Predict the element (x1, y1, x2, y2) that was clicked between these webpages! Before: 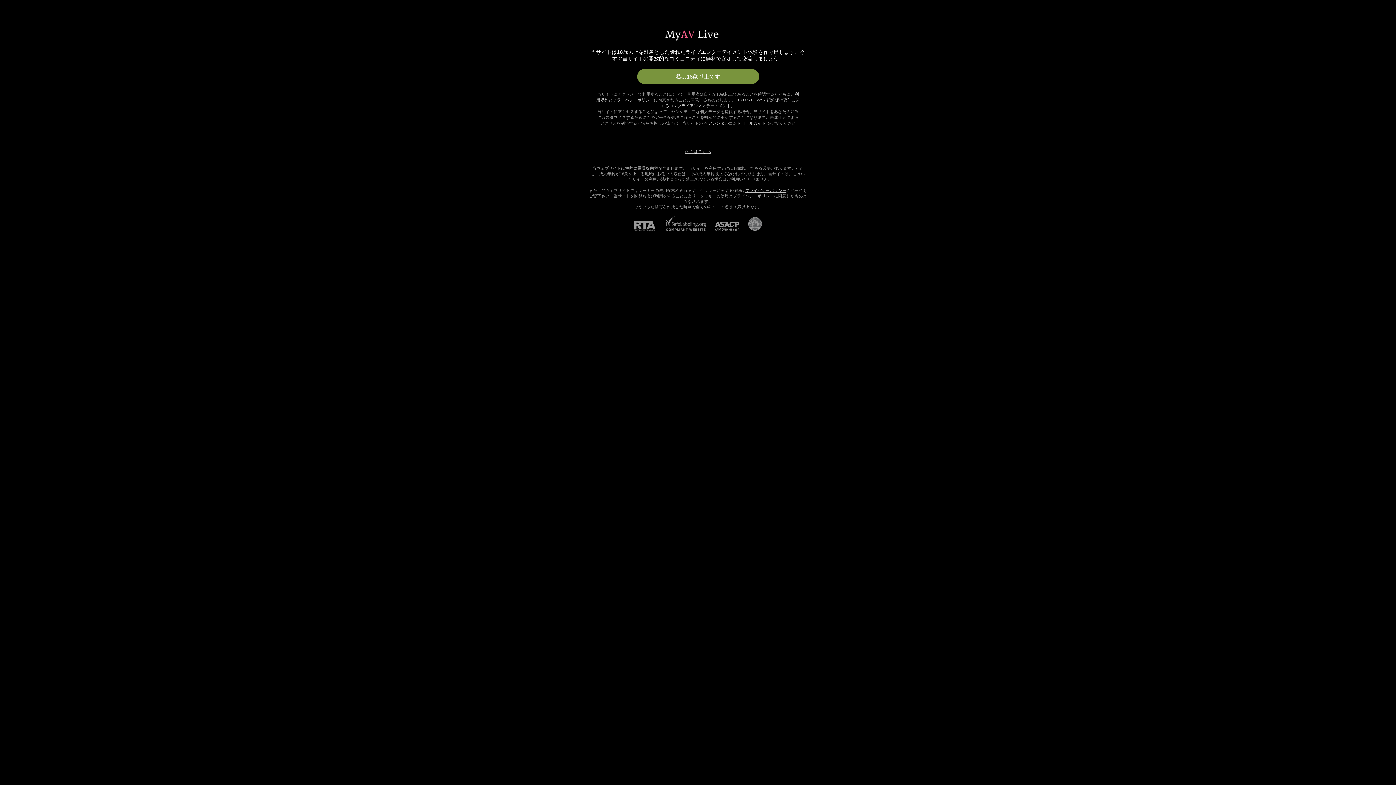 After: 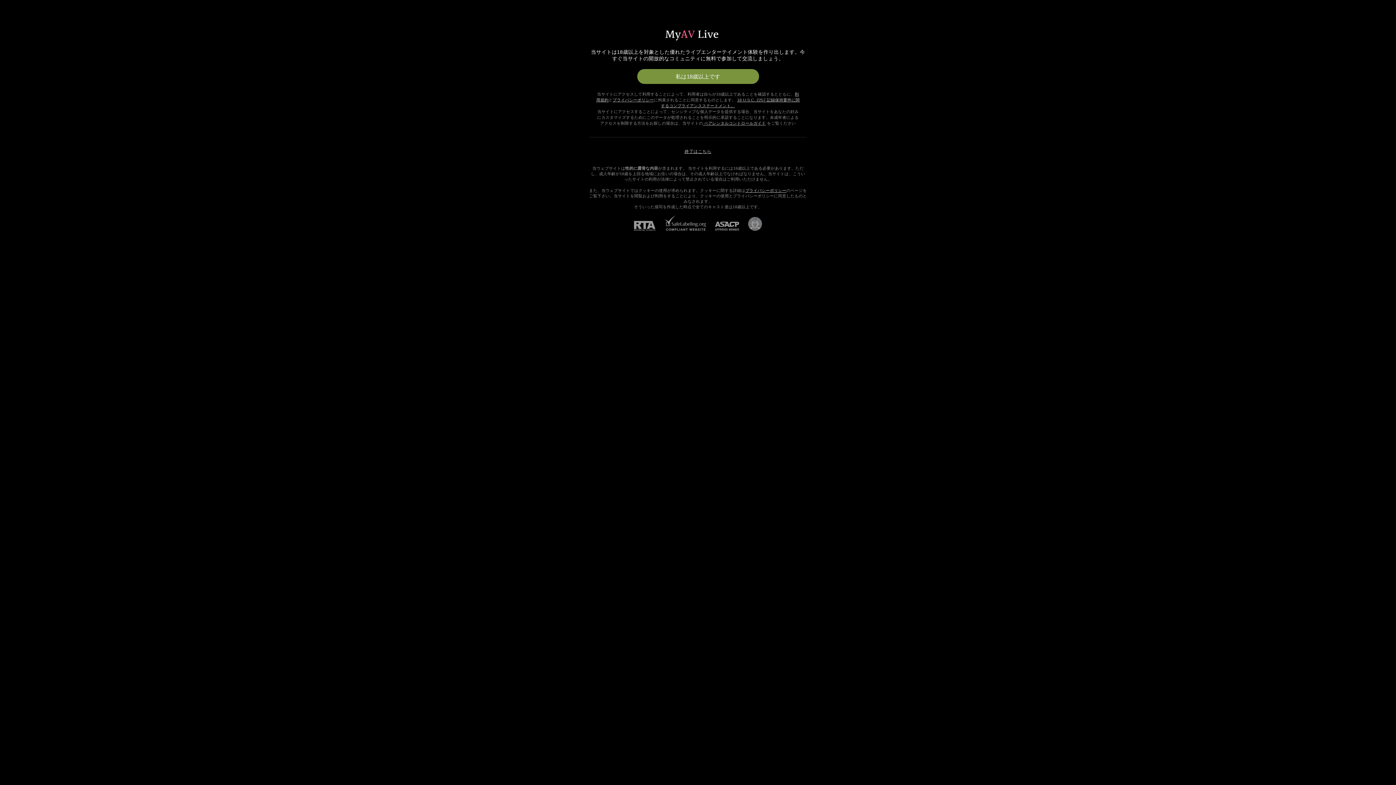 Action: label: Pineapple Supportにアクセスする bbox: (739, 217, 762, 230)